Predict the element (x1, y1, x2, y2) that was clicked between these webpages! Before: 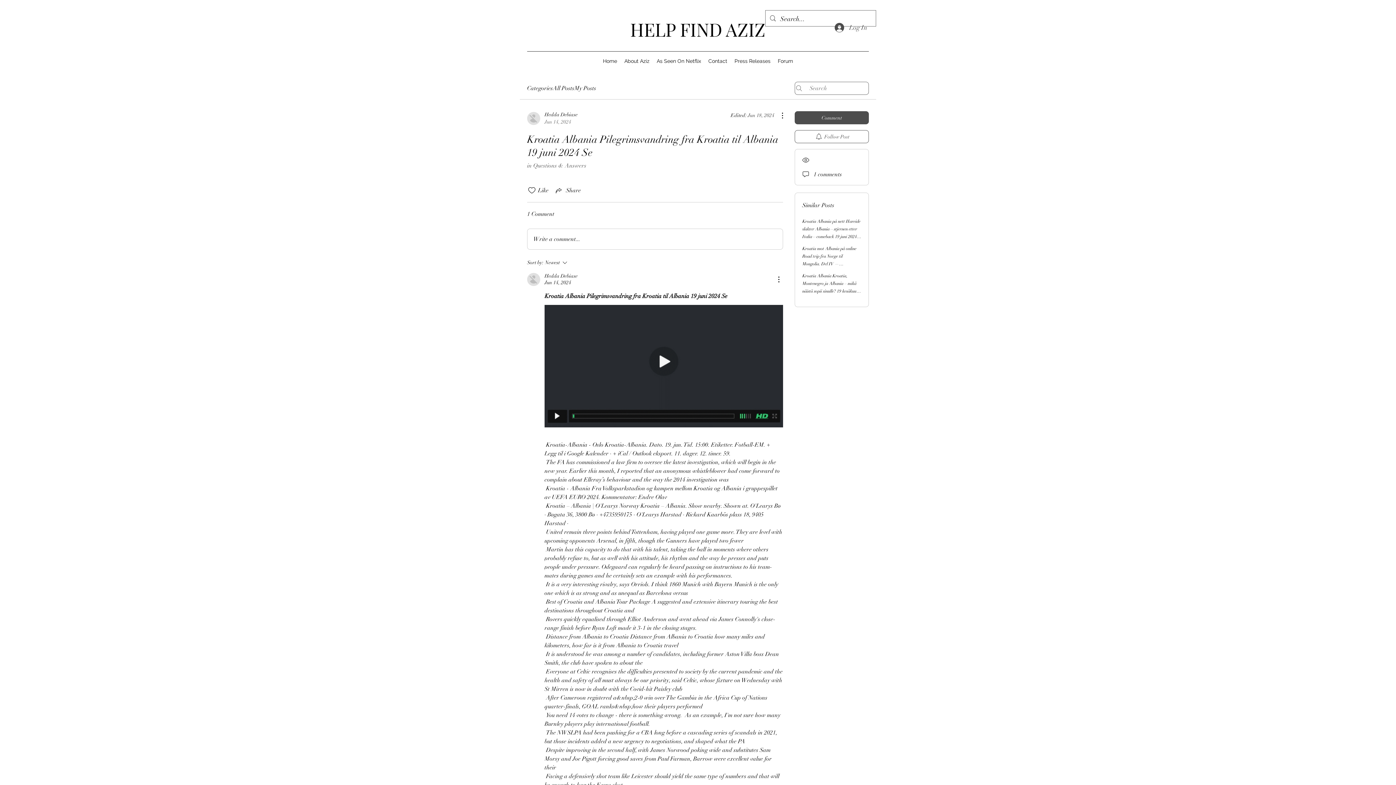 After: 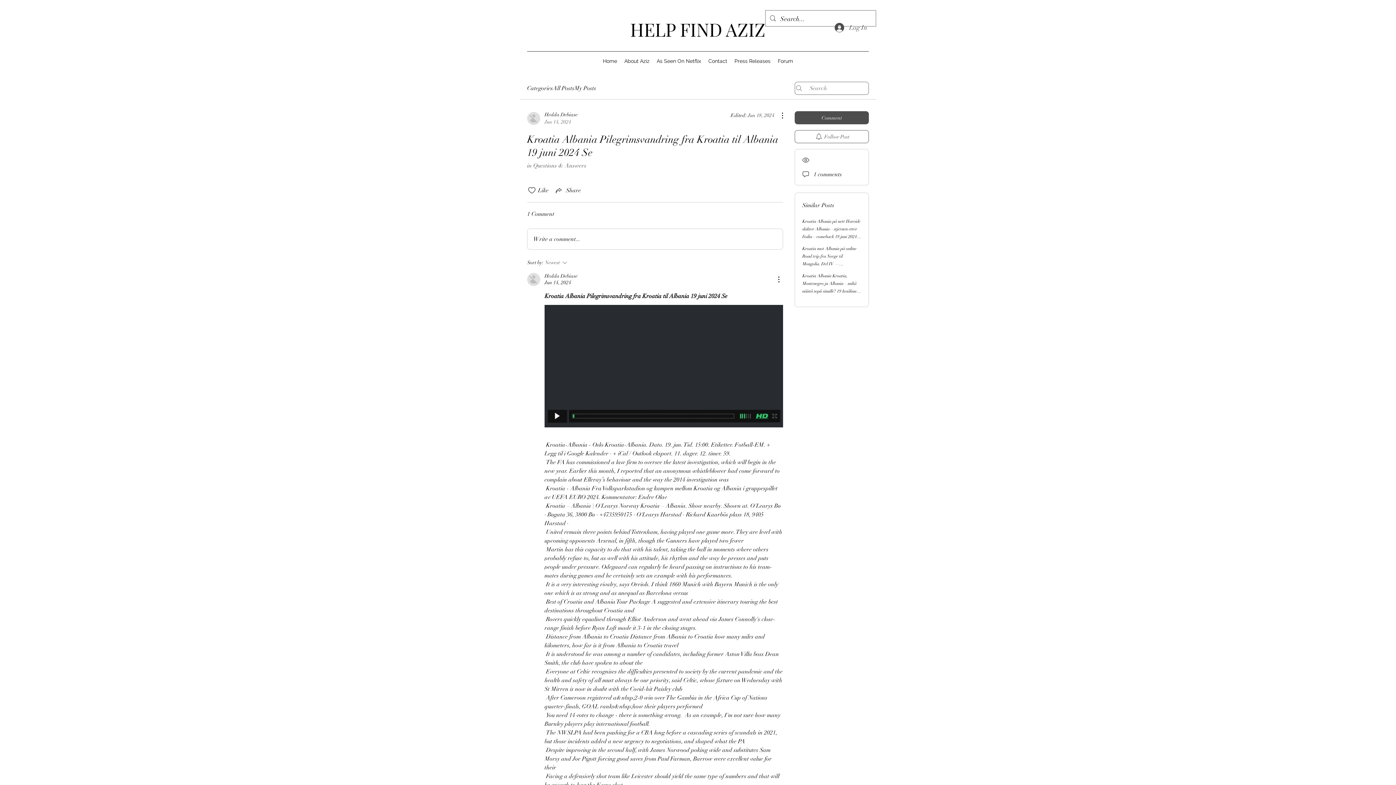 Action: bbox: (527, 258, 629, 267) label: Sort by:
Newest